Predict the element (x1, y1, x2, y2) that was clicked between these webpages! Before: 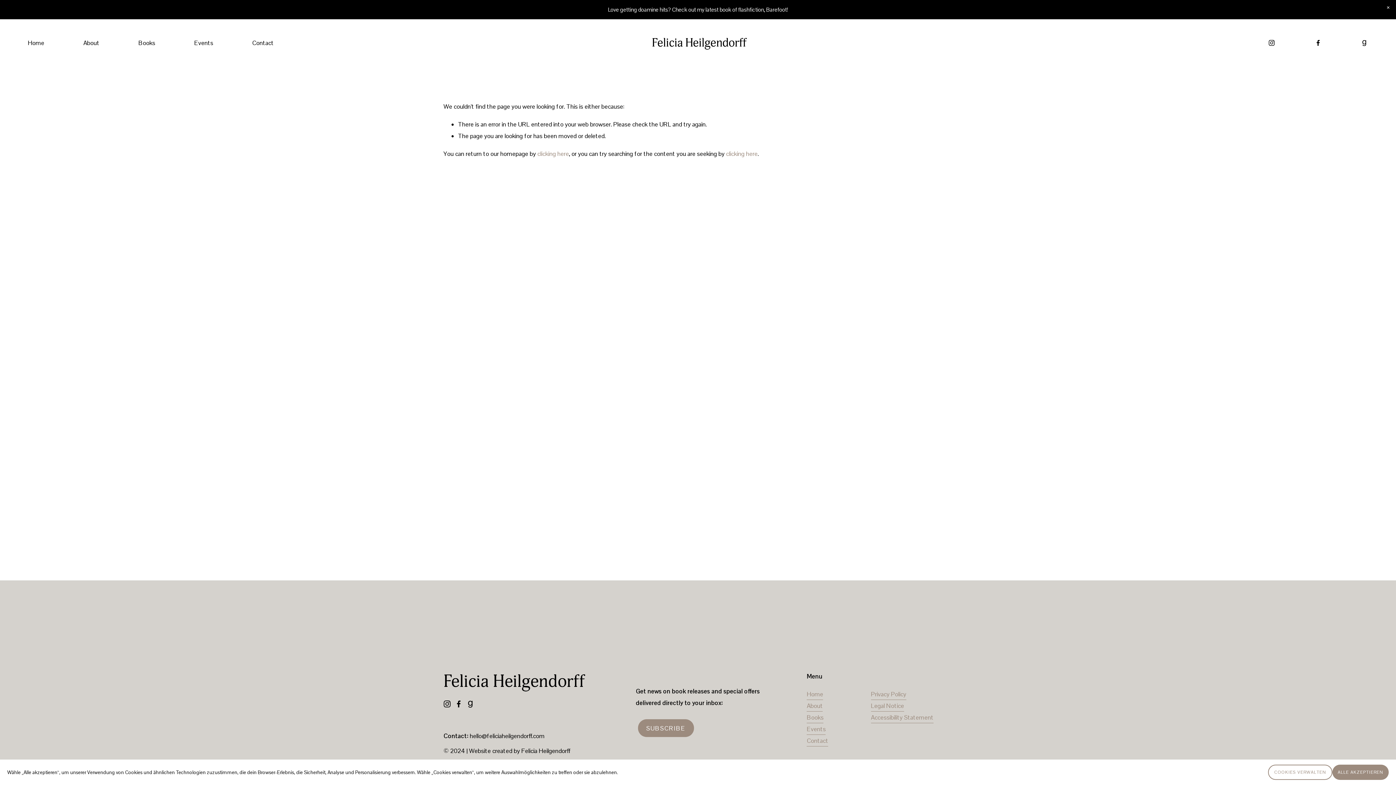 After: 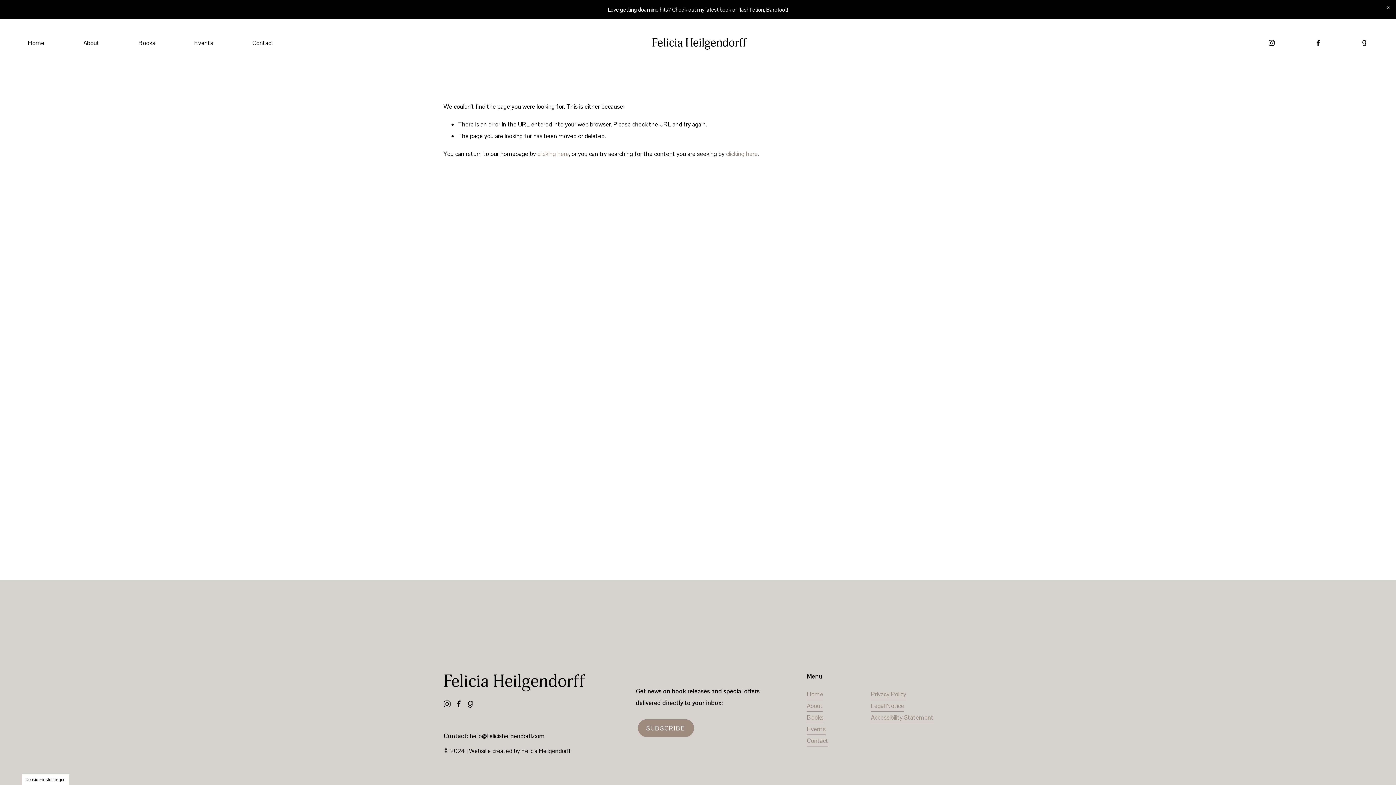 Action: bbox: (1332, 765, 1389, 780) label: ALLE AKZEPTIEREN